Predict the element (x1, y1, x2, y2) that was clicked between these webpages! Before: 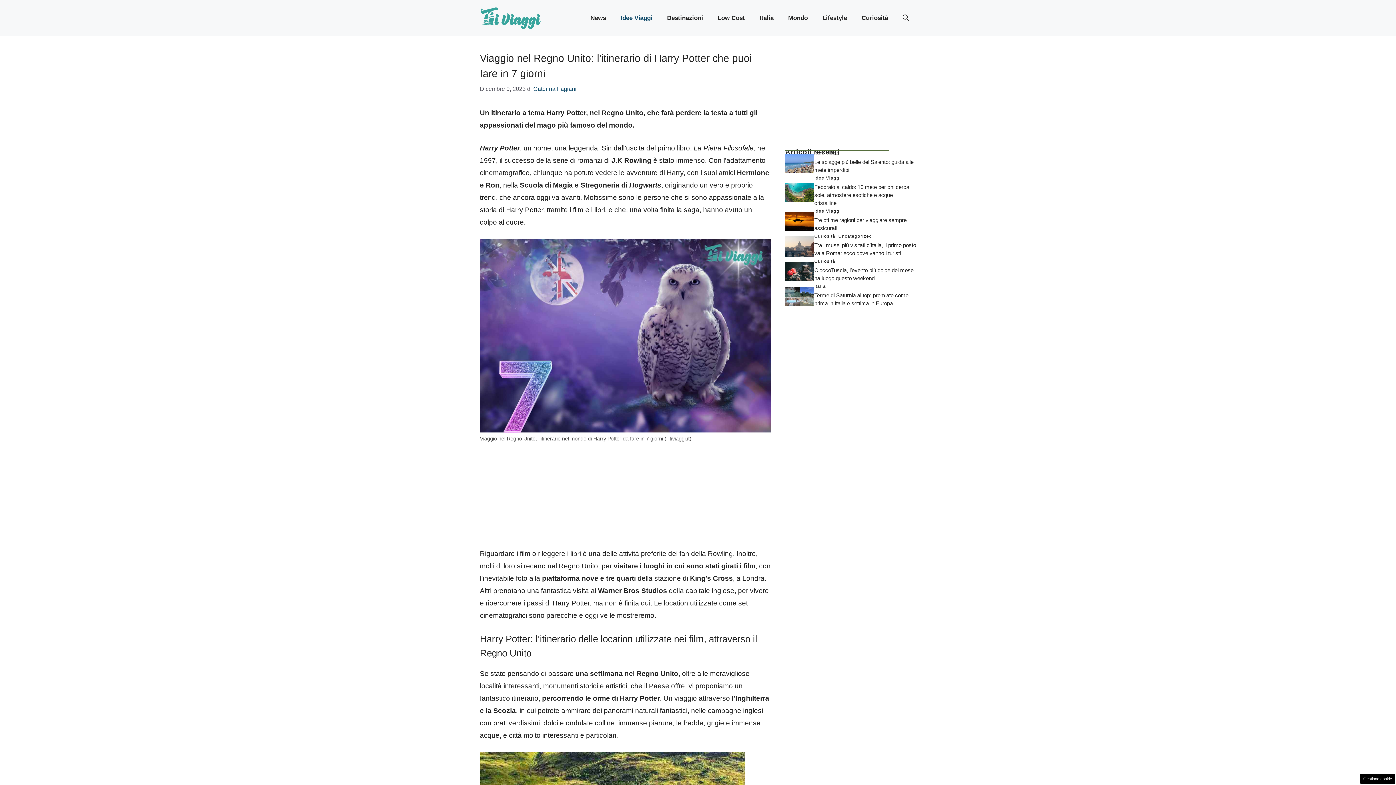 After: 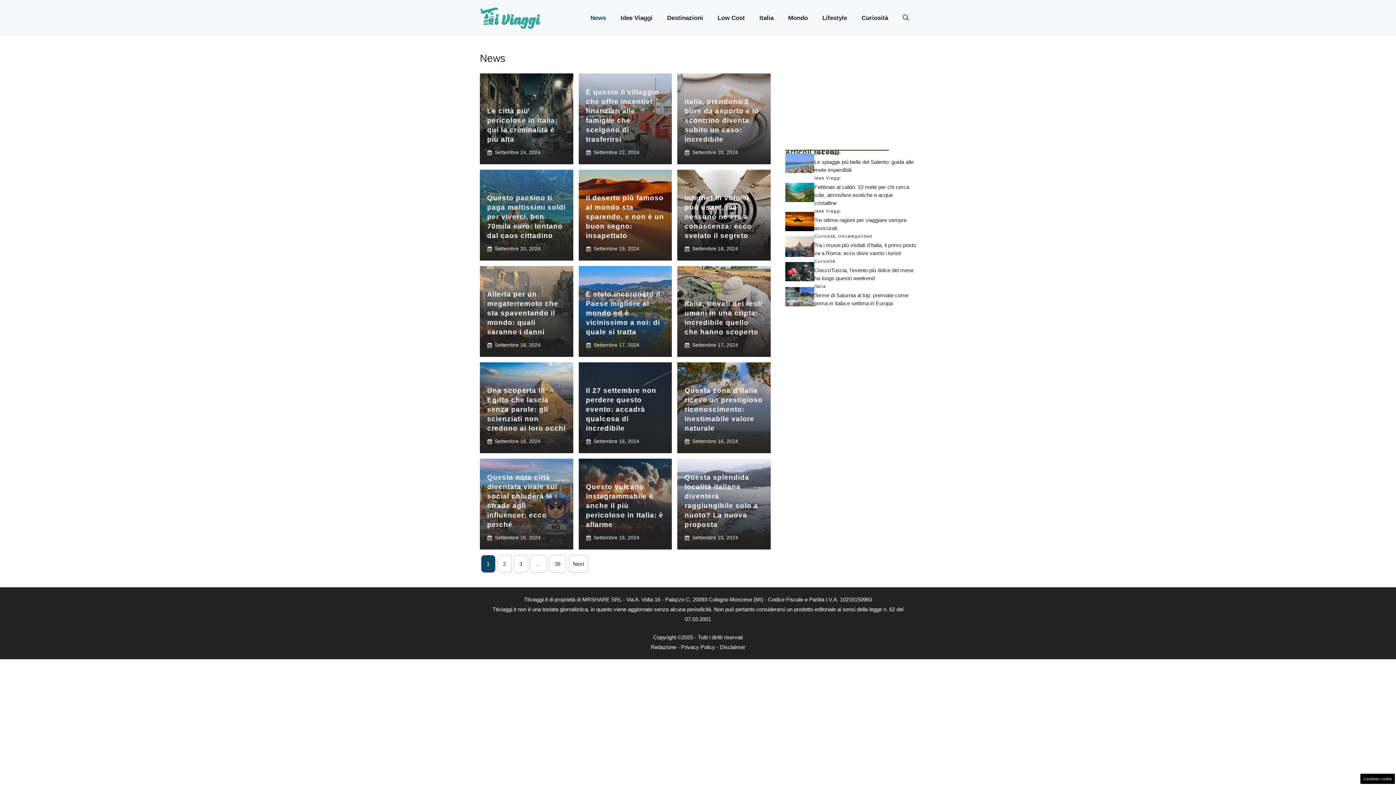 Action: bbox: (583, 7, 613, 29) label: News